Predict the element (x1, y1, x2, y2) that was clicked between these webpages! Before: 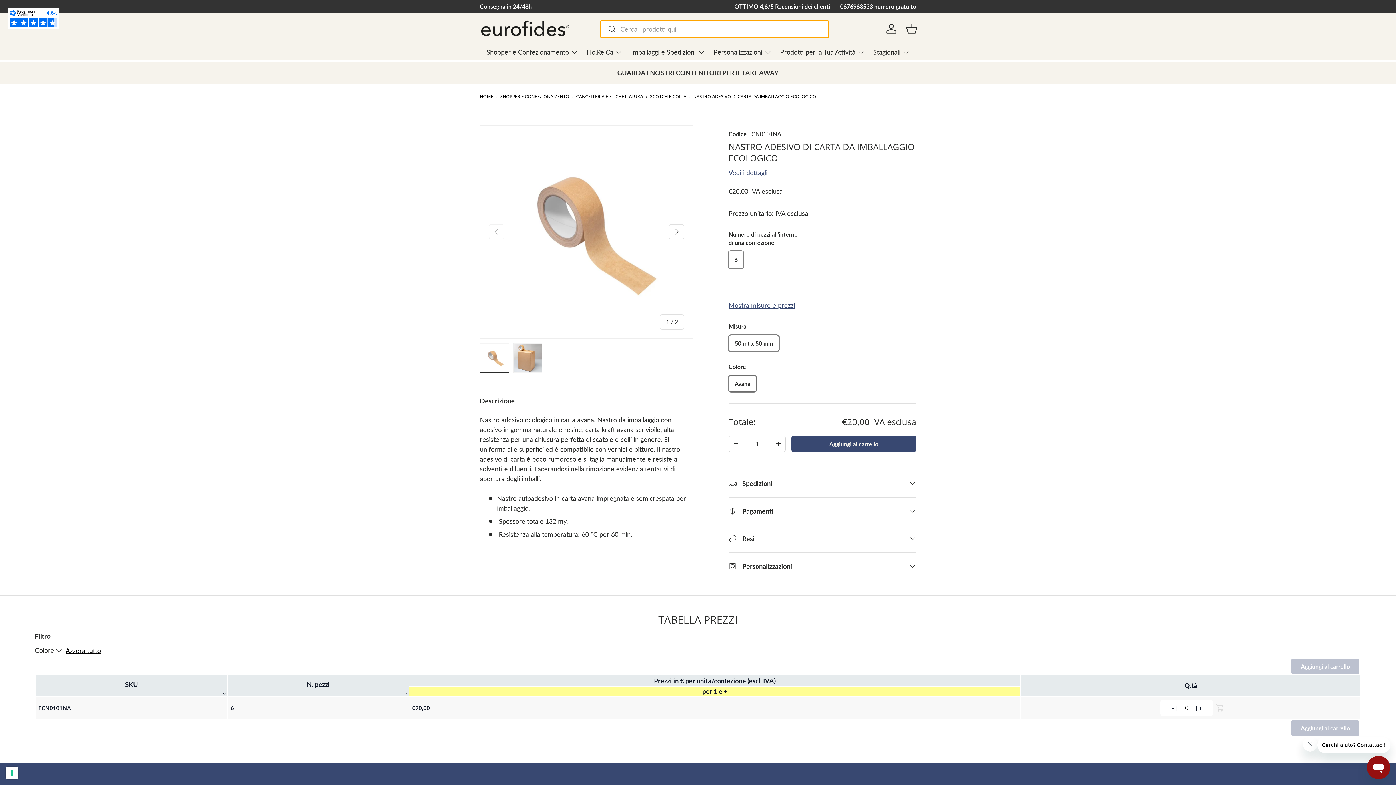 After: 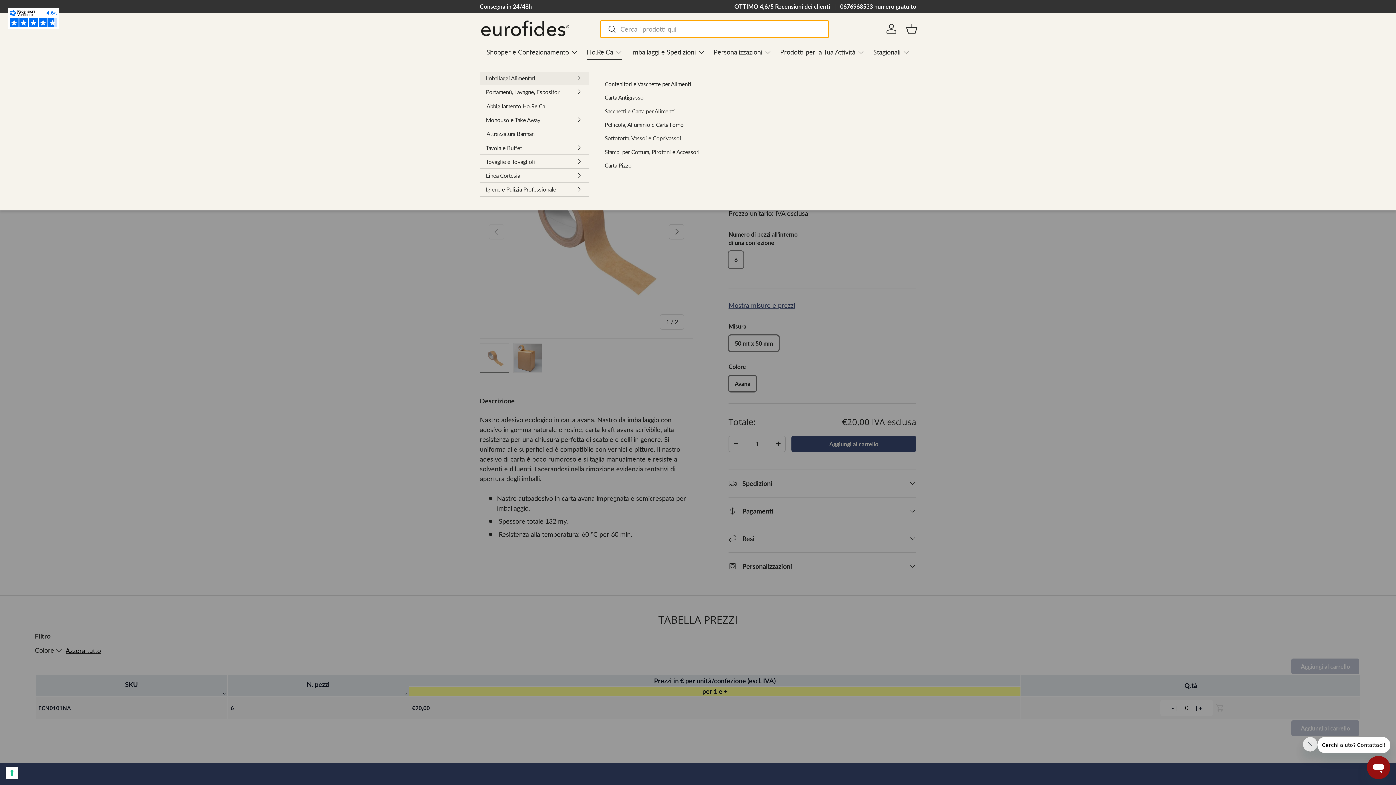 Action: label: Ho.Re.Ca bbox: (586, 44, 622, 59)